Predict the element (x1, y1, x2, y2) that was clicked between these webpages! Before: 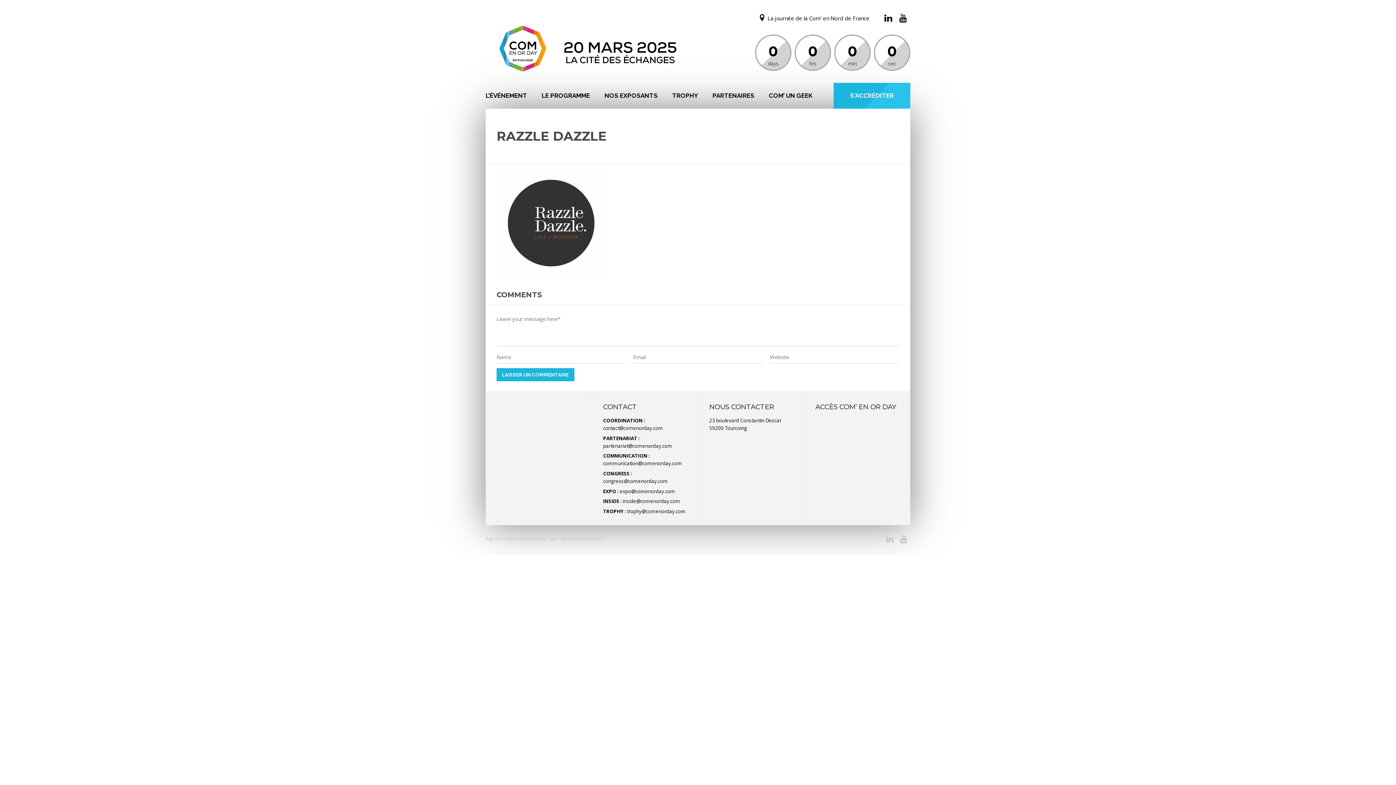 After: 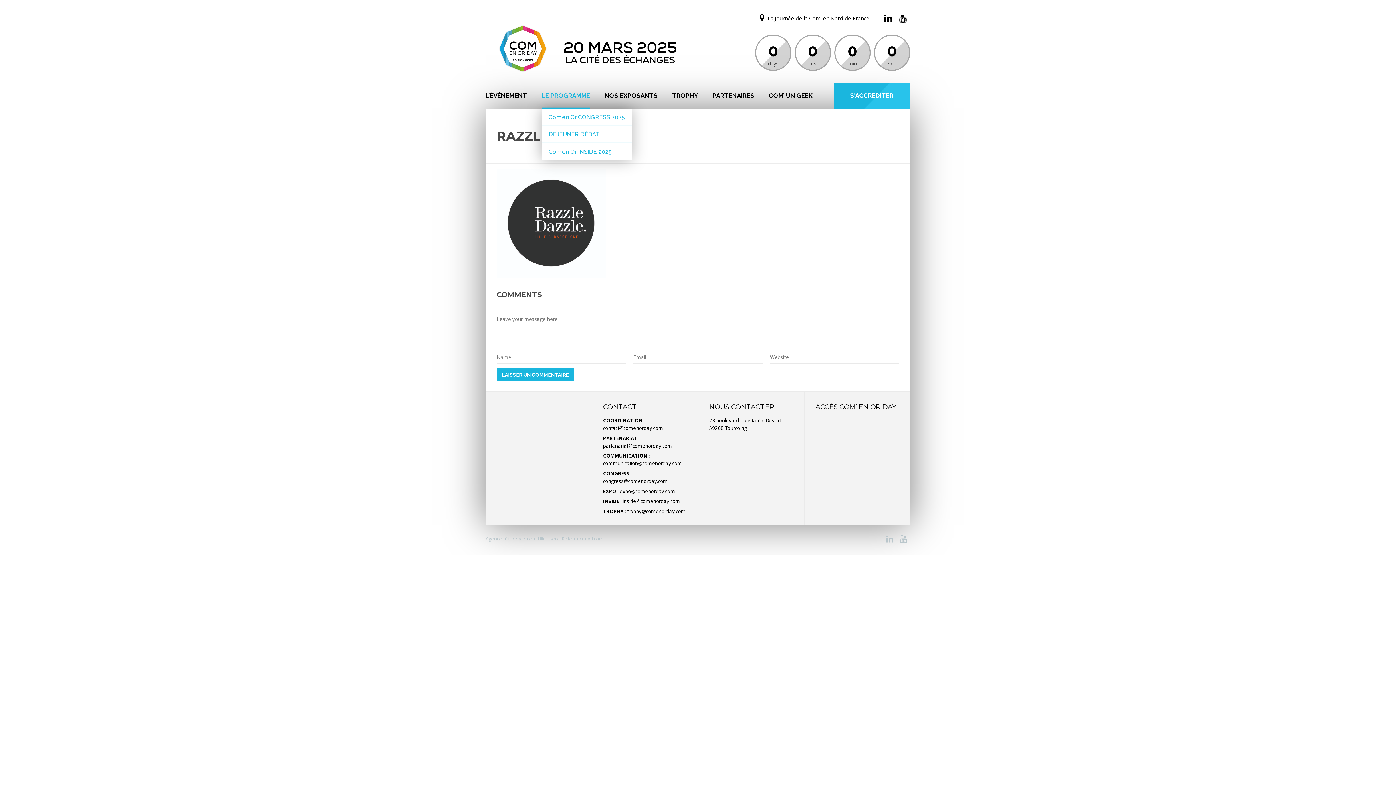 Action: bbox: (541, 82, 590, 108) label: LE PROGRAMME